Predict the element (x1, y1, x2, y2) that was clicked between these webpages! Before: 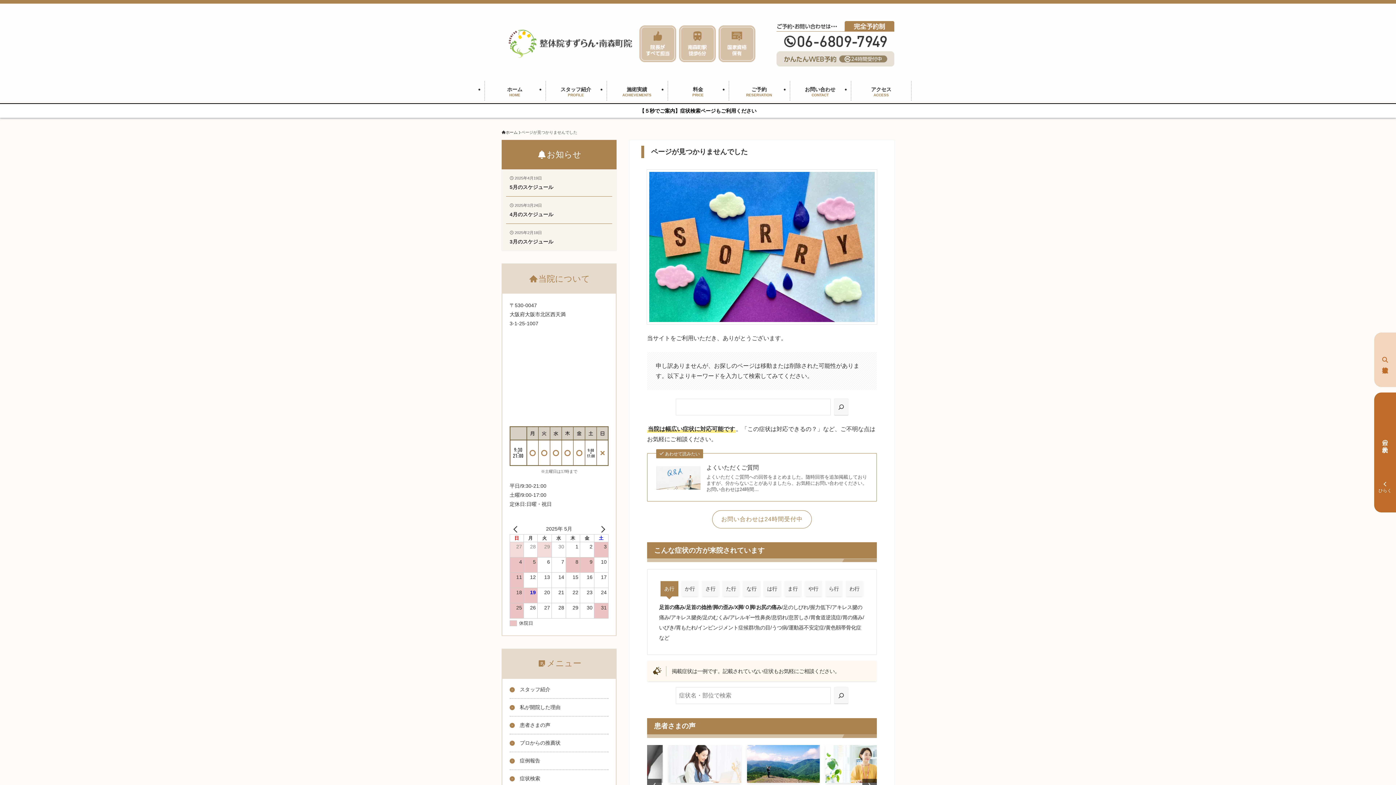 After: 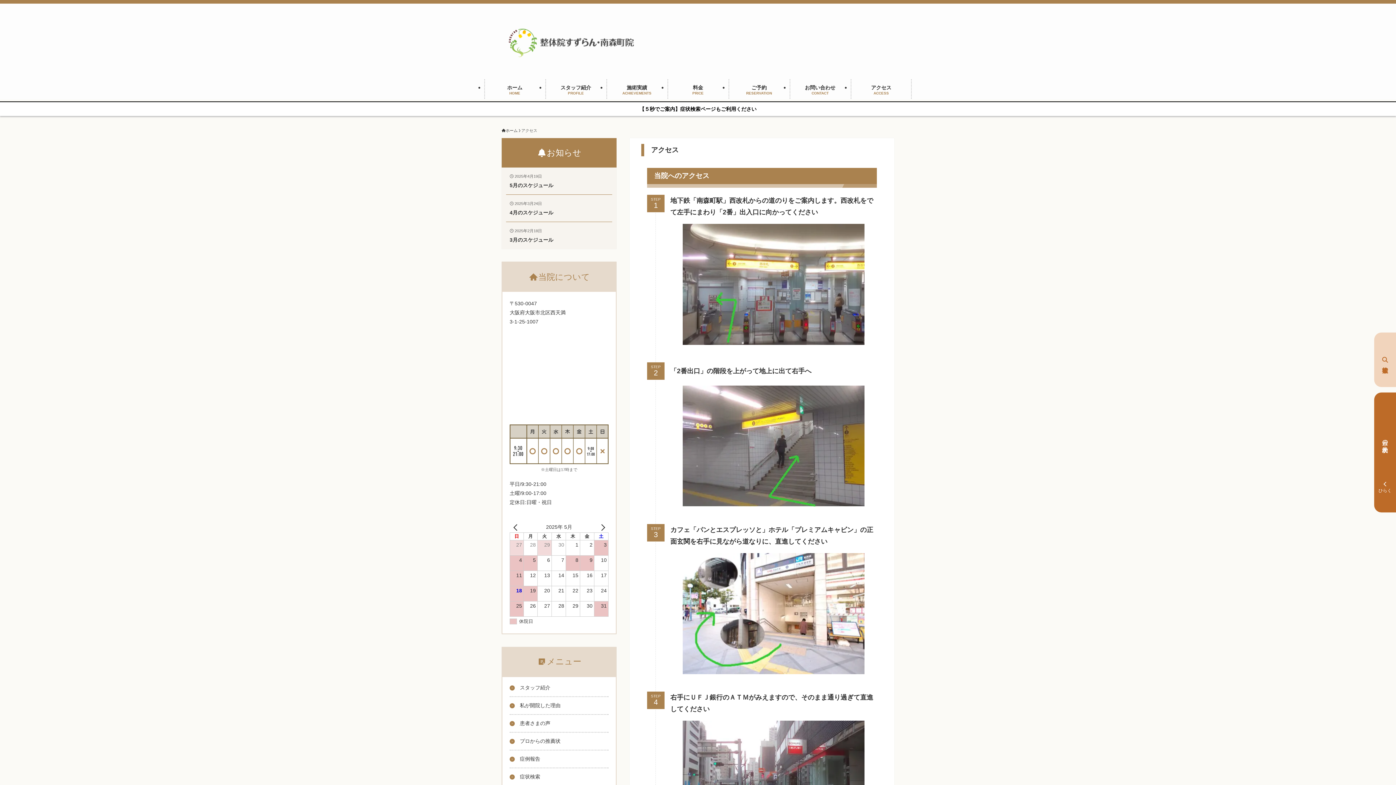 Action: label: アクセス
ACCESS bbox: (850, 81, 912, 101)